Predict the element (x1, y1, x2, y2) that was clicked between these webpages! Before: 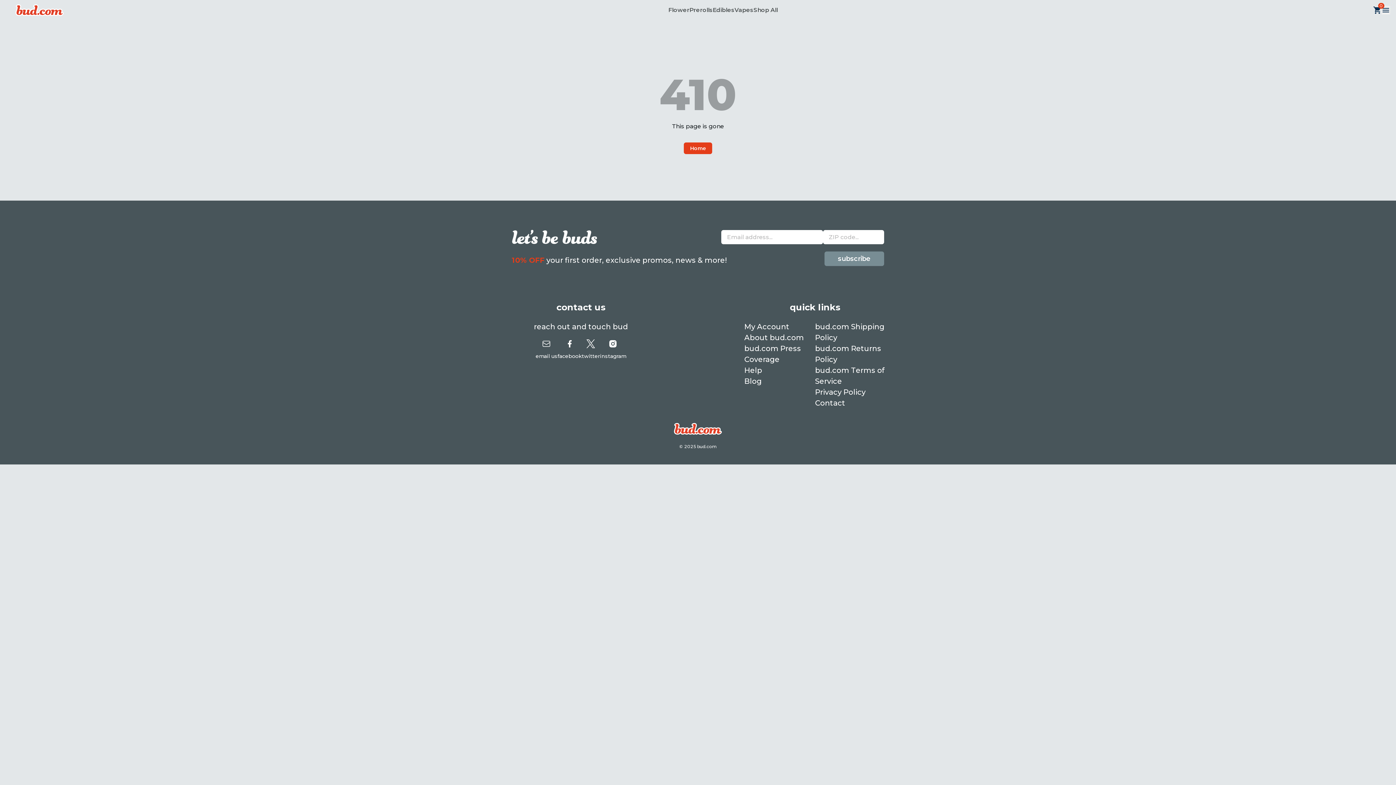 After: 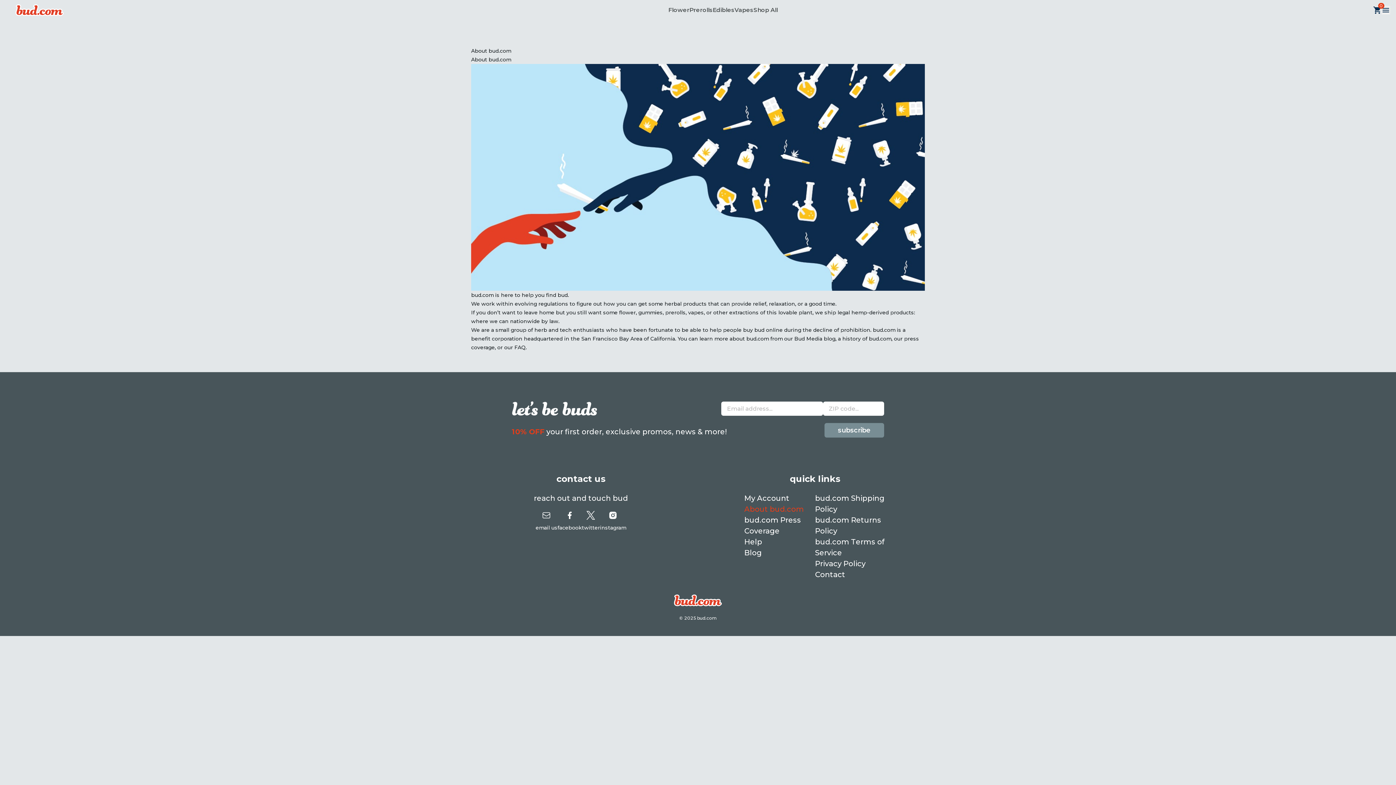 Action: bbox: (744, 333, 804, 342) label: About bud.com